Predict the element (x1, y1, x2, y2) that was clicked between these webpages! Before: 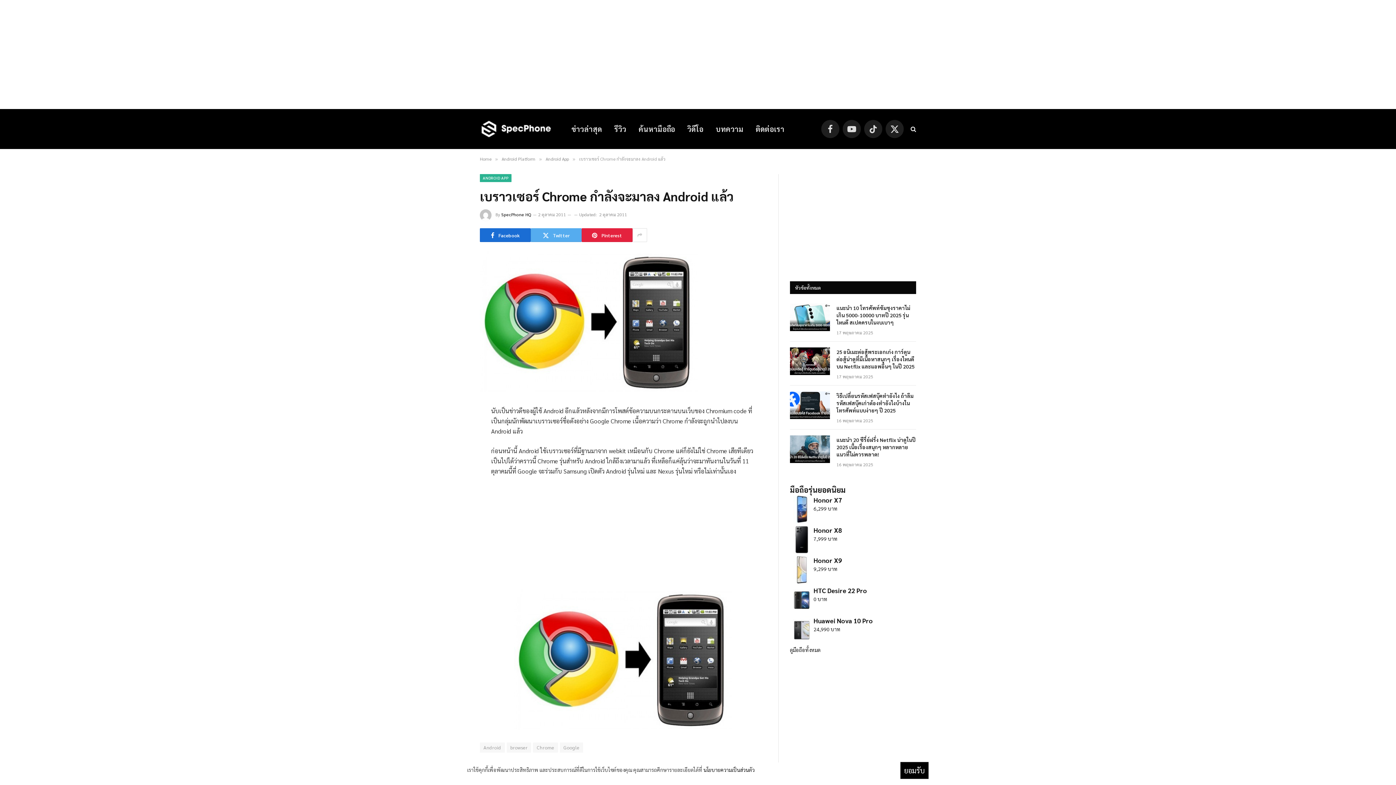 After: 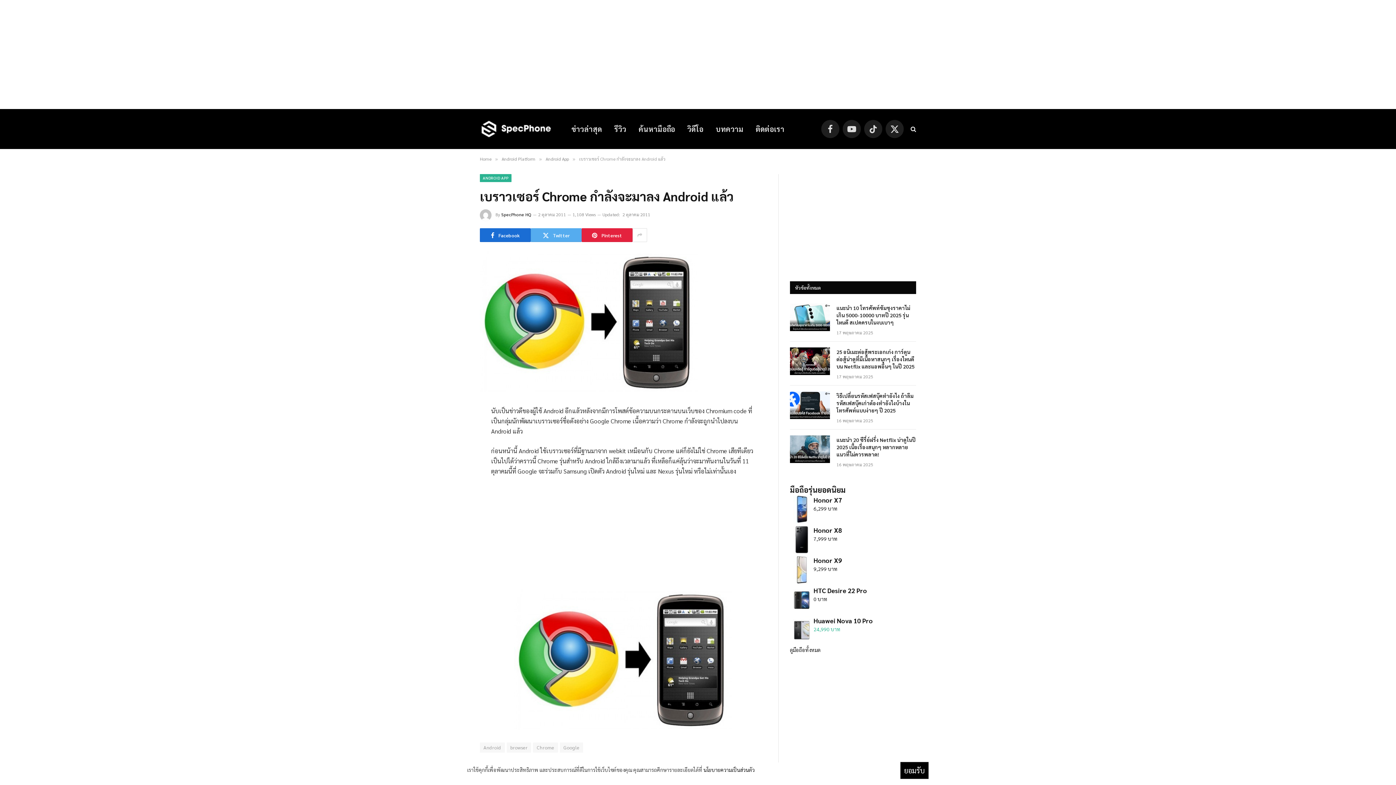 Action: bbox: (813, 616, 916, 632) label: Huawei Nova 10 Pro
24,990 บาท